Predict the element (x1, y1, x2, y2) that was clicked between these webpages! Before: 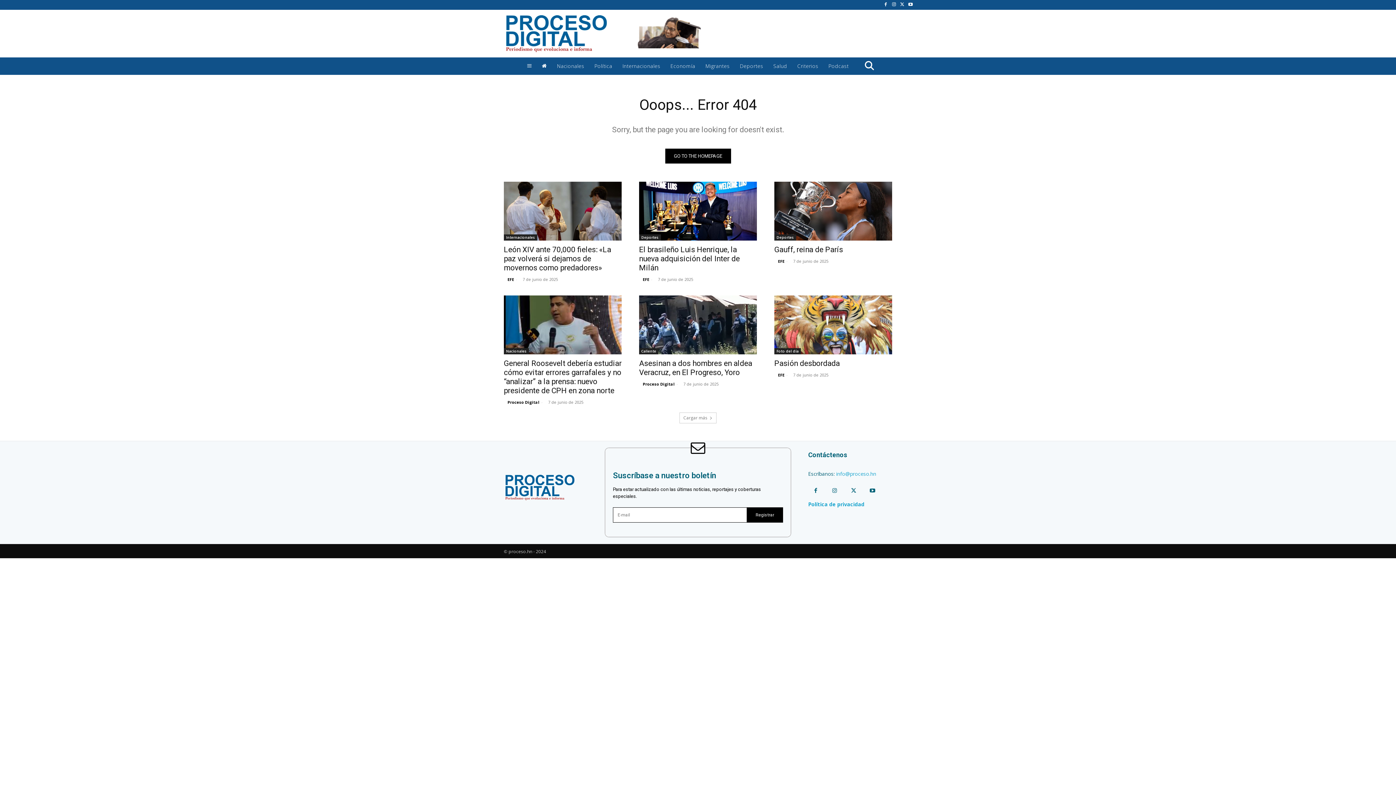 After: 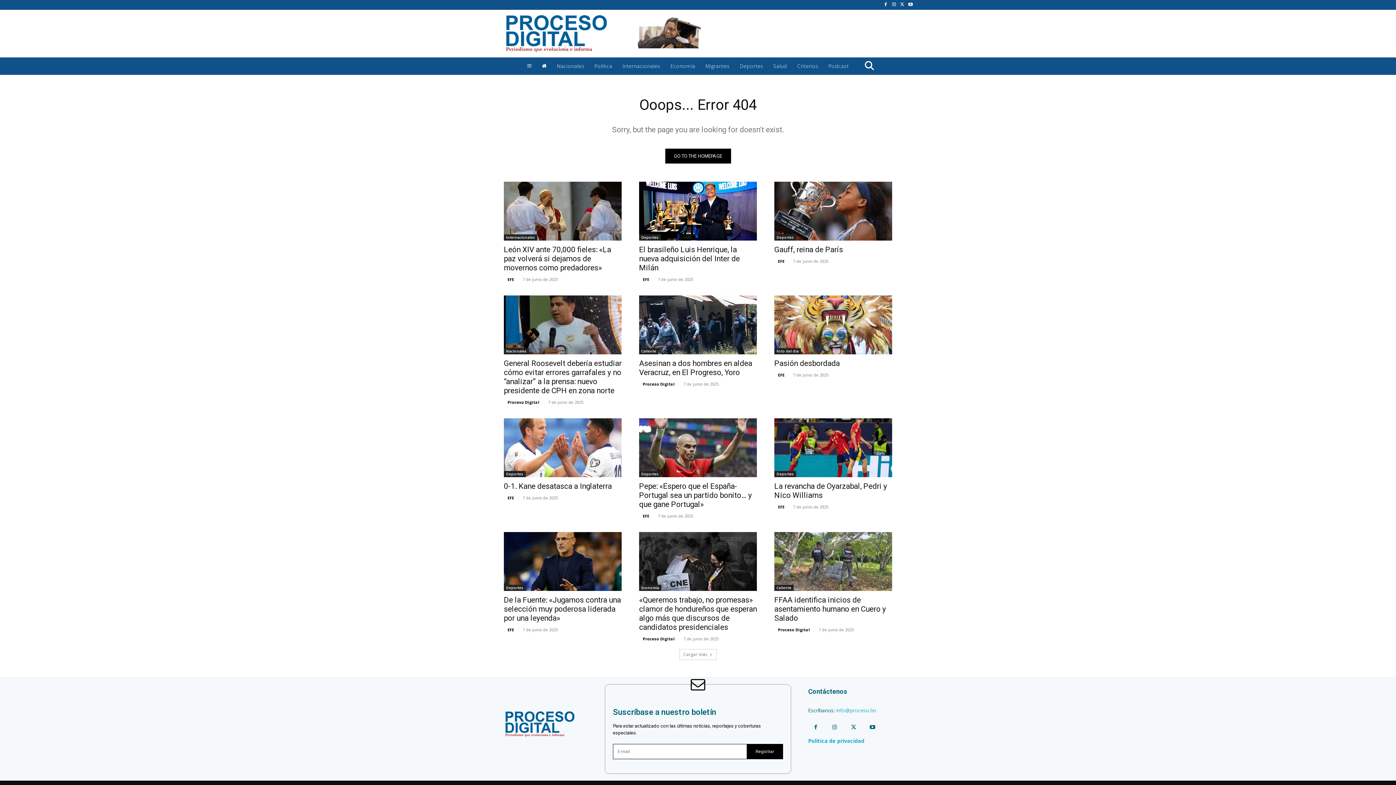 Action: bbox: (679, 412, 716, 423) label: Cargar más